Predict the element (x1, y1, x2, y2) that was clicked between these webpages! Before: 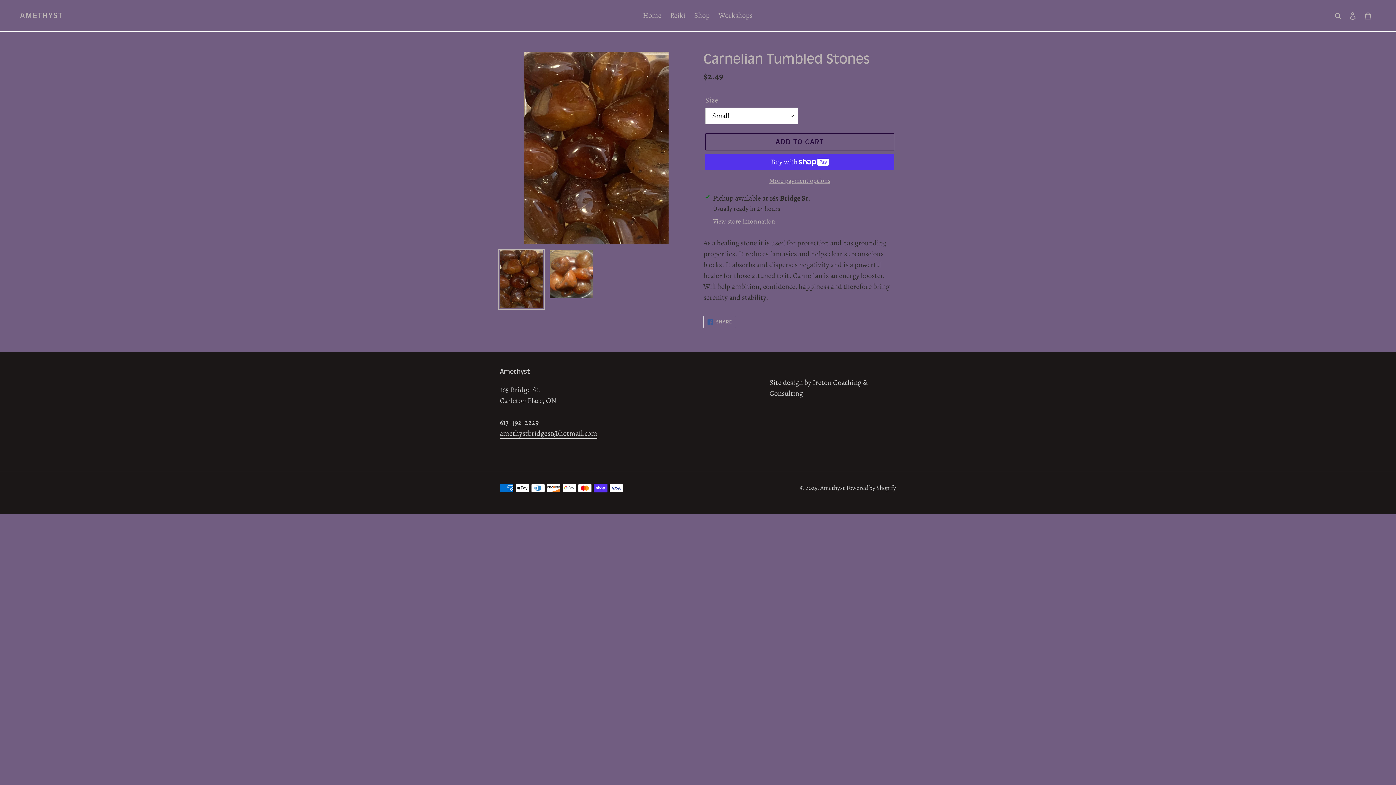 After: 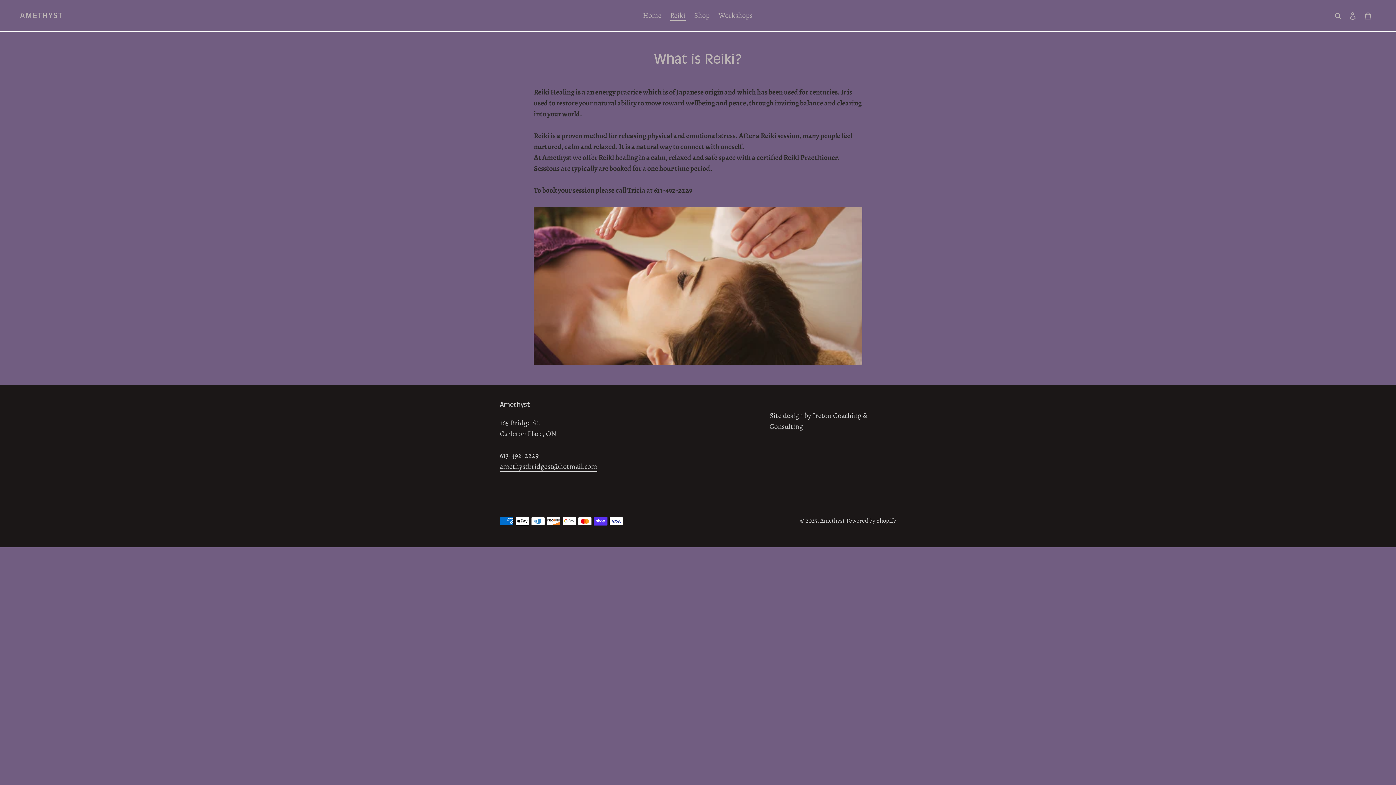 Action: label: Reiki bbox: (666, 9, 689, 22)